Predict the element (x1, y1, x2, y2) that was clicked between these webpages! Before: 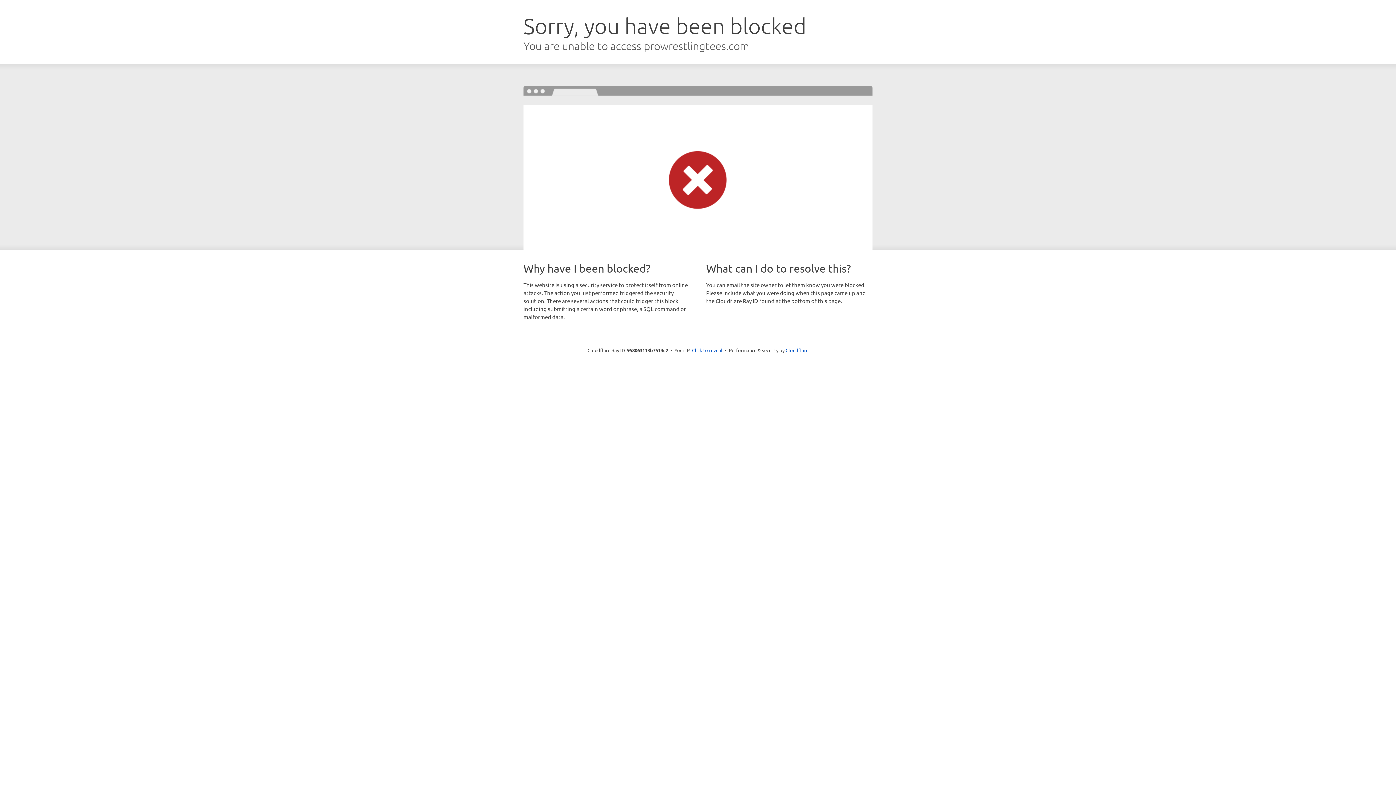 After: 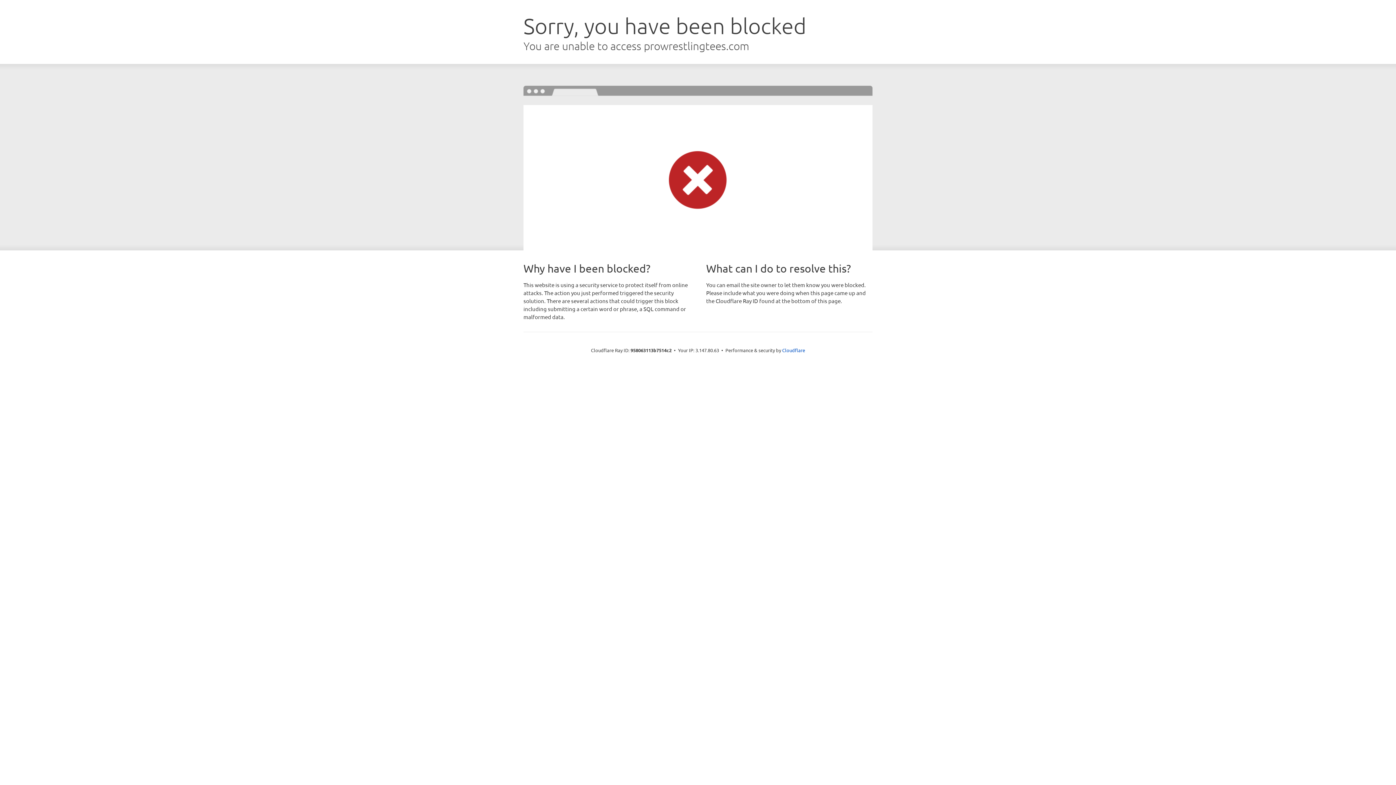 Action: label: Click to reveal bbox: (692, 346, 722, 353)